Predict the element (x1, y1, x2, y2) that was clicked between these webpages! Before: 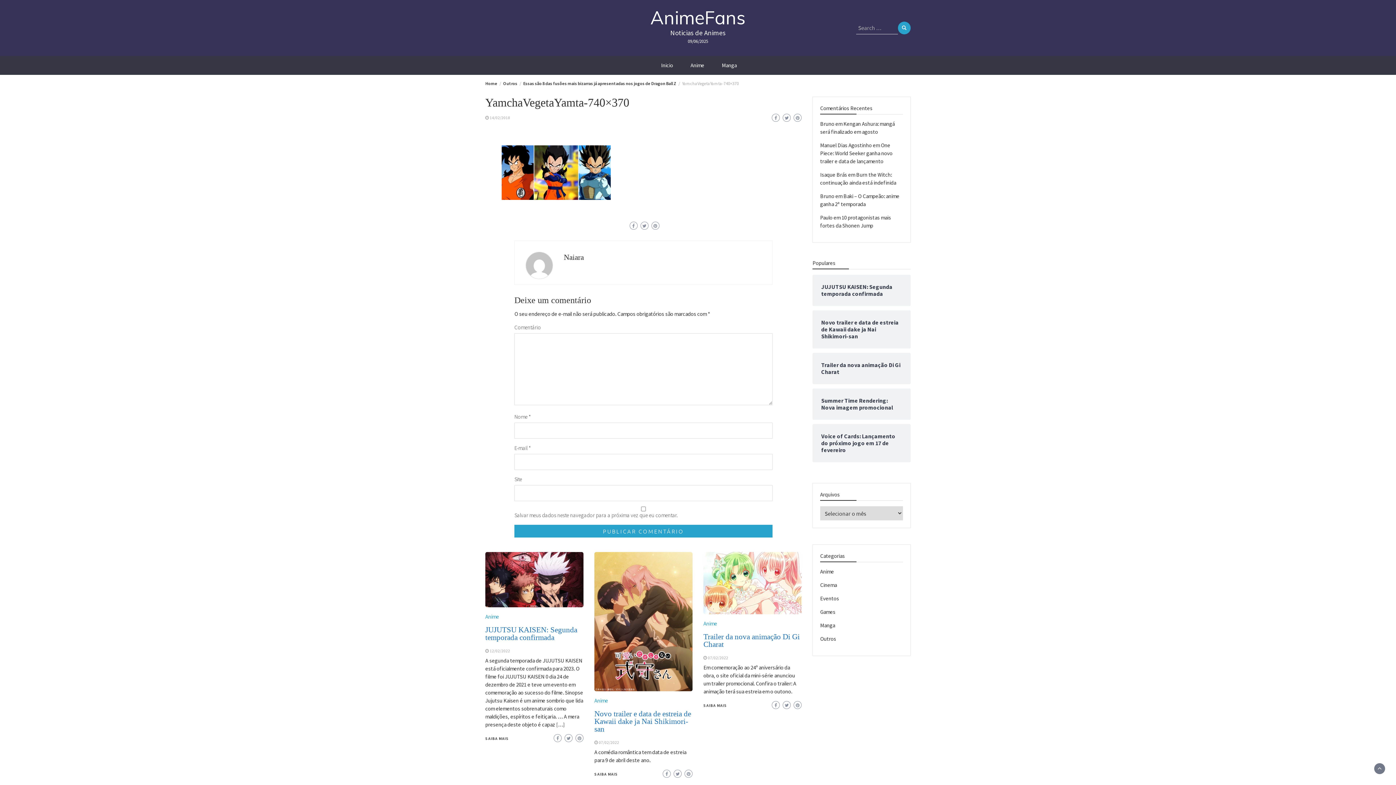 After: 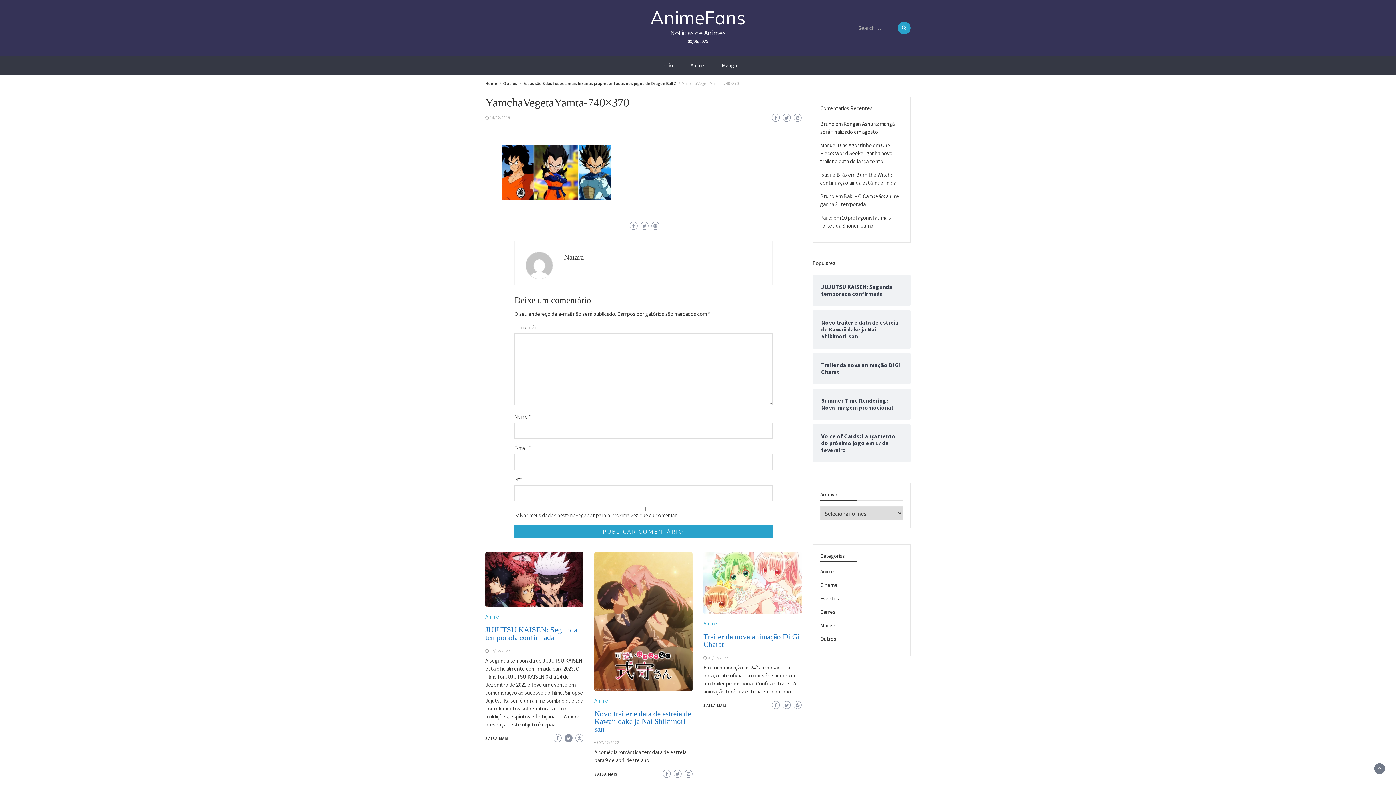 Action: bbox: (564, 734, 572, 742)